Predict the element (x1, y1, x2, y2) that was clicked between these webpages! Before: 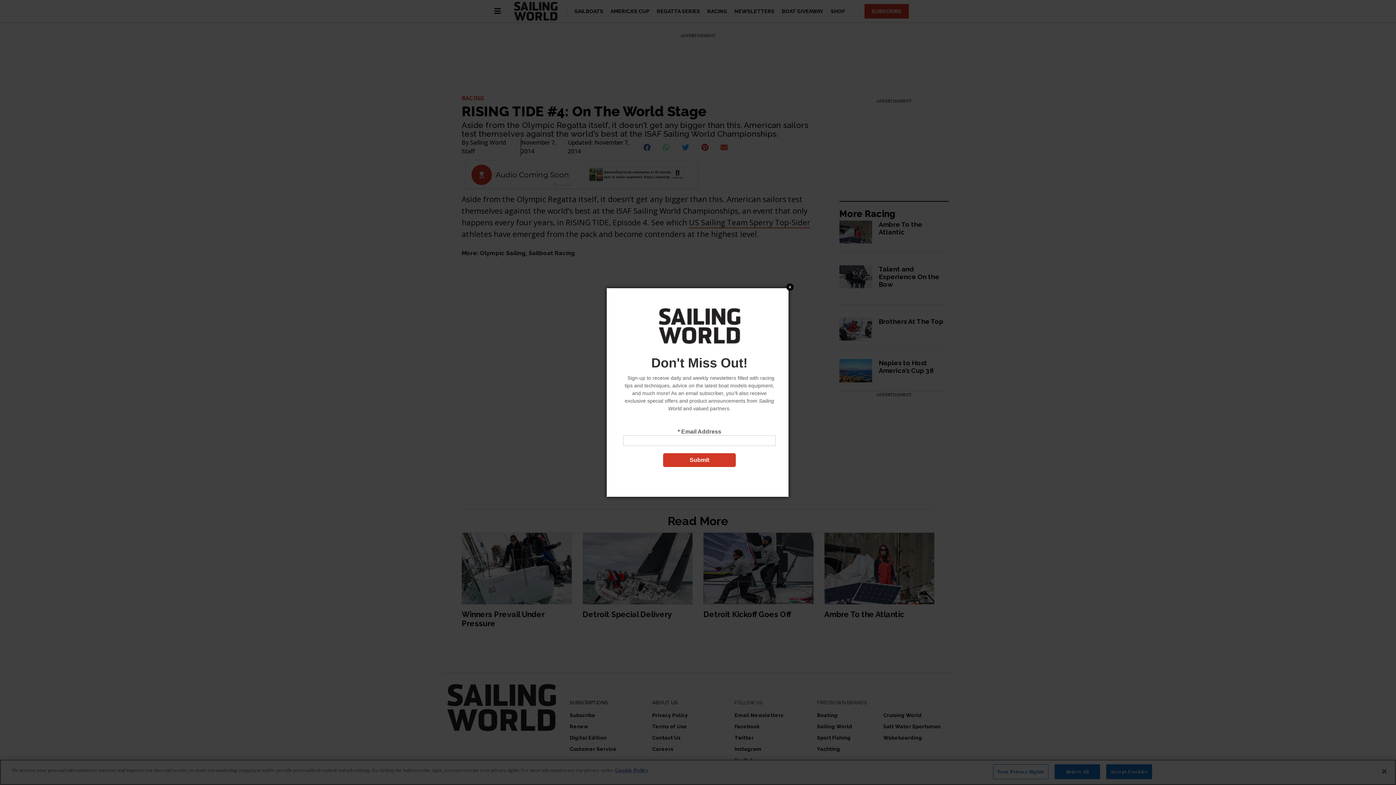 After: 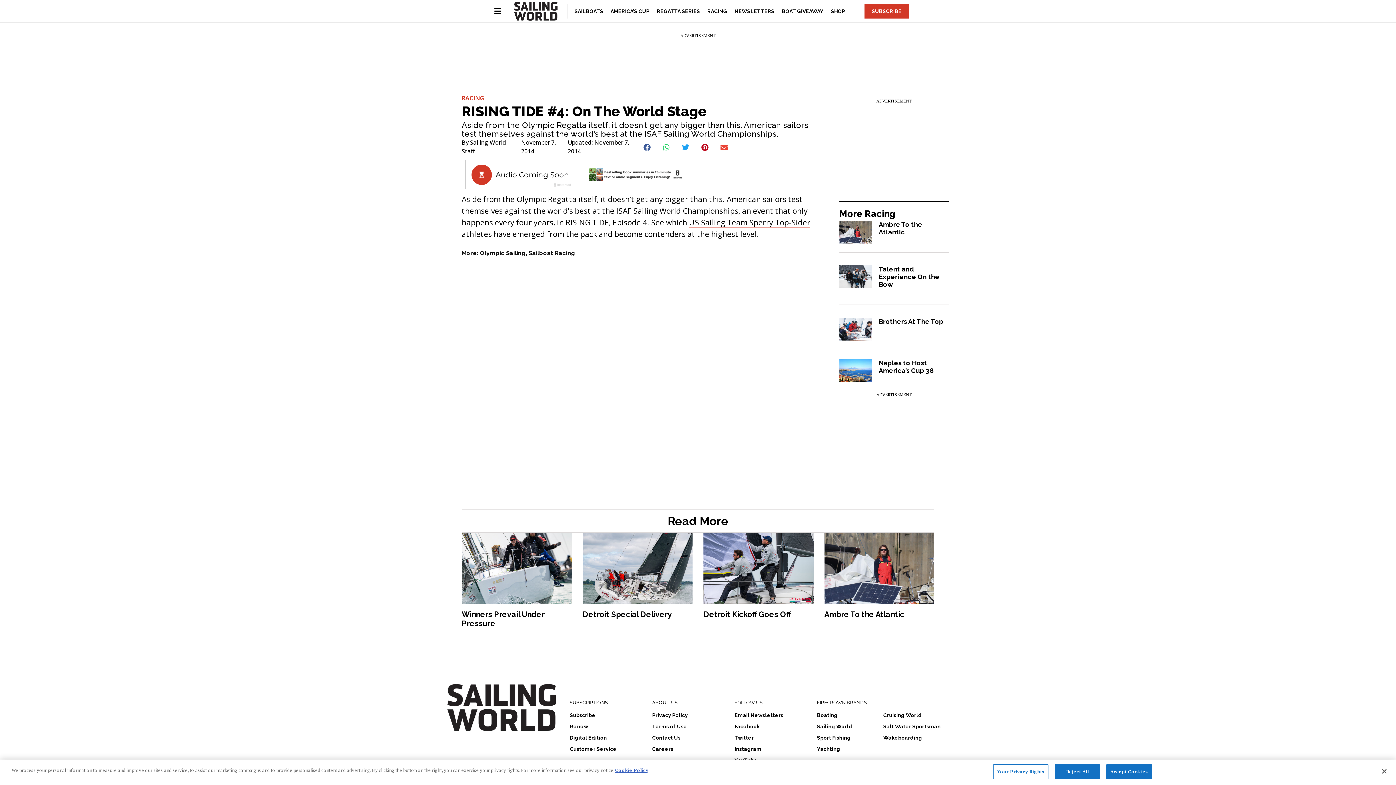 Action: bbox: (750, 358, 758, 365) label: Close